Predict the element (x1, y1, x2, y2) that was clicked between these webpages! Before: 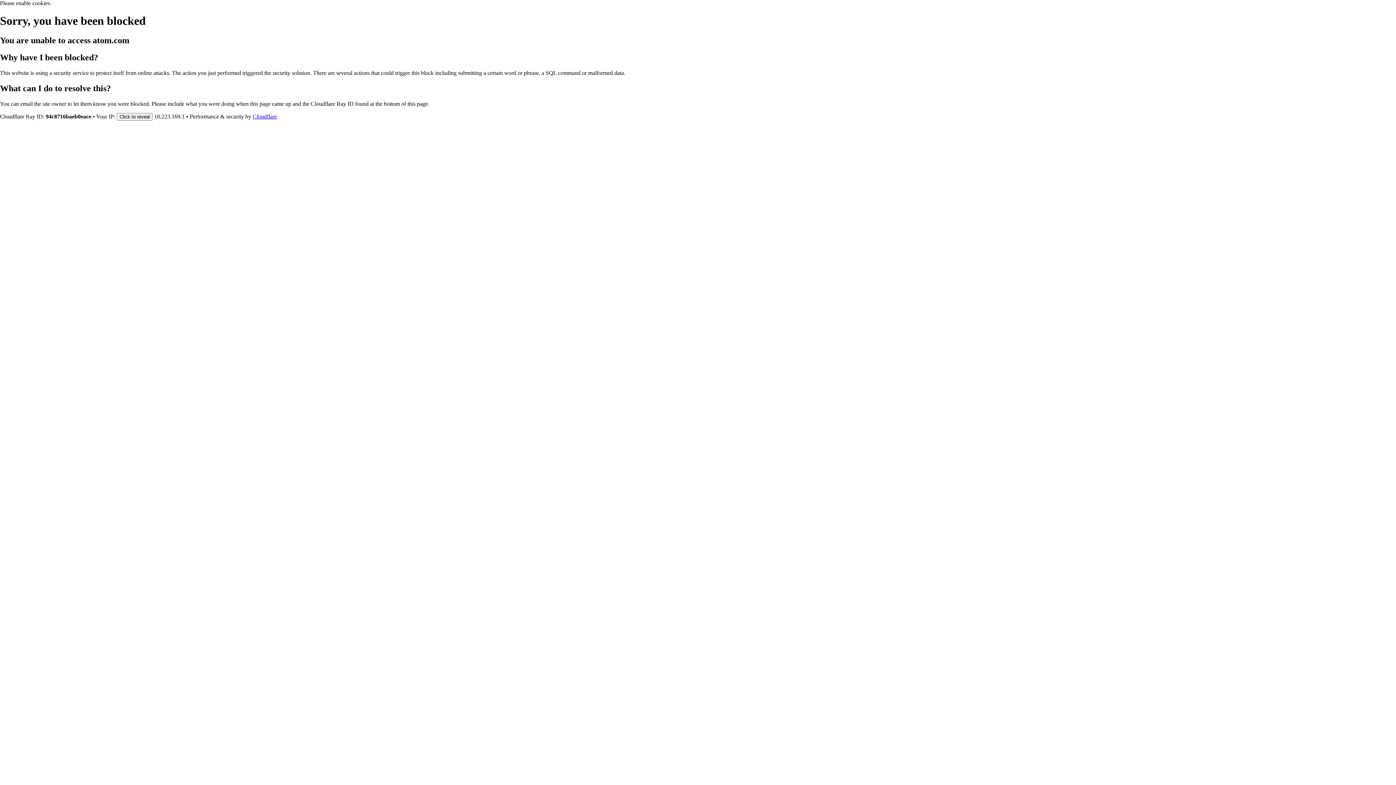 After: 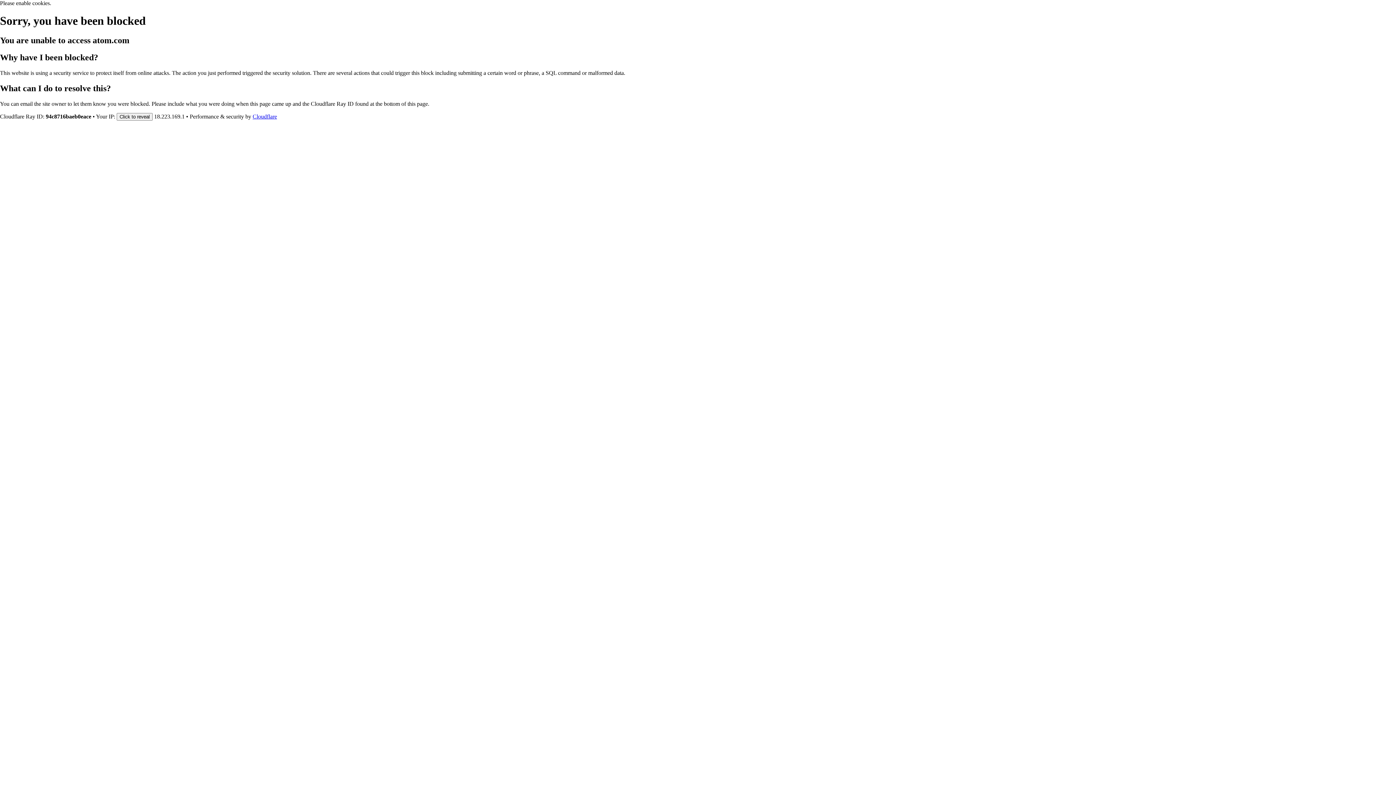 Action: bbox: (252, 113, 277, 119) label: Cloudflare